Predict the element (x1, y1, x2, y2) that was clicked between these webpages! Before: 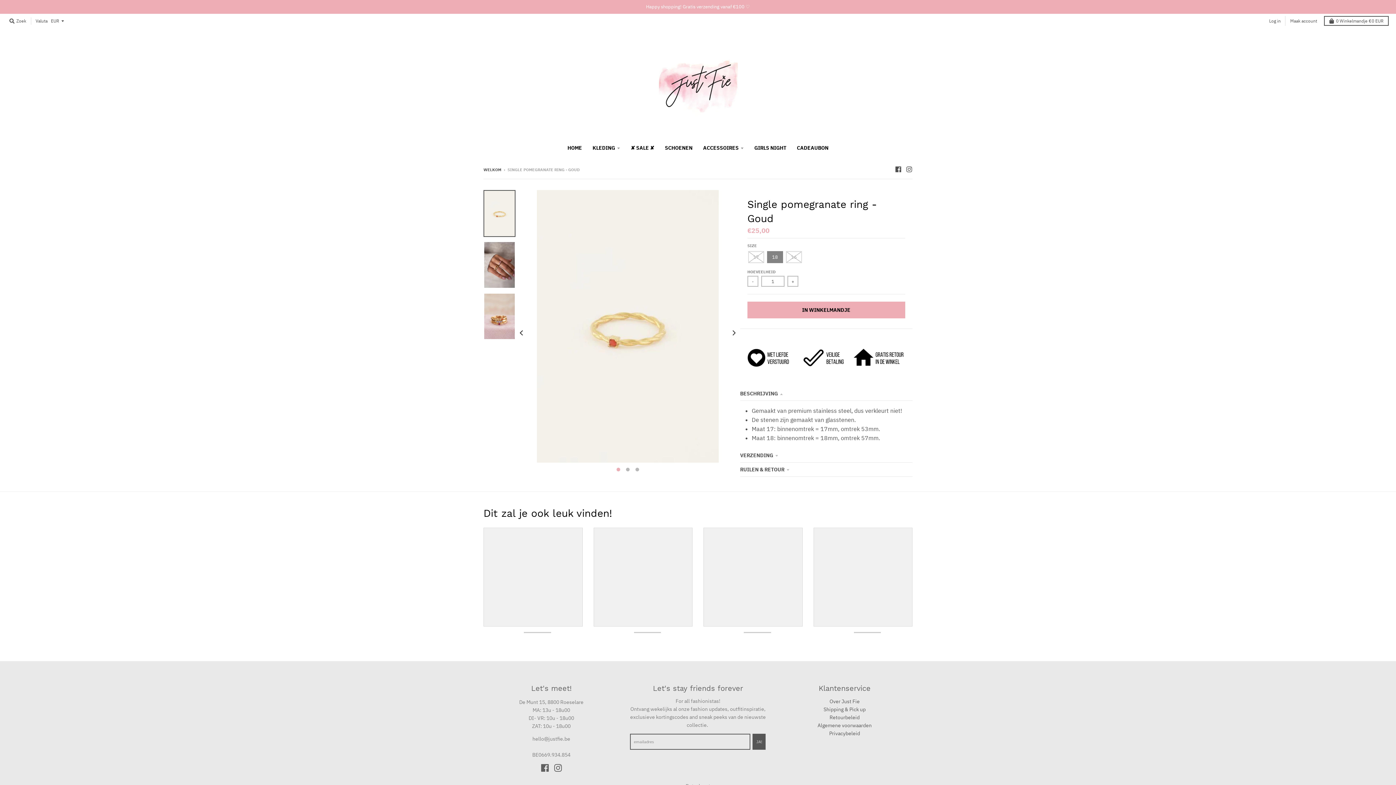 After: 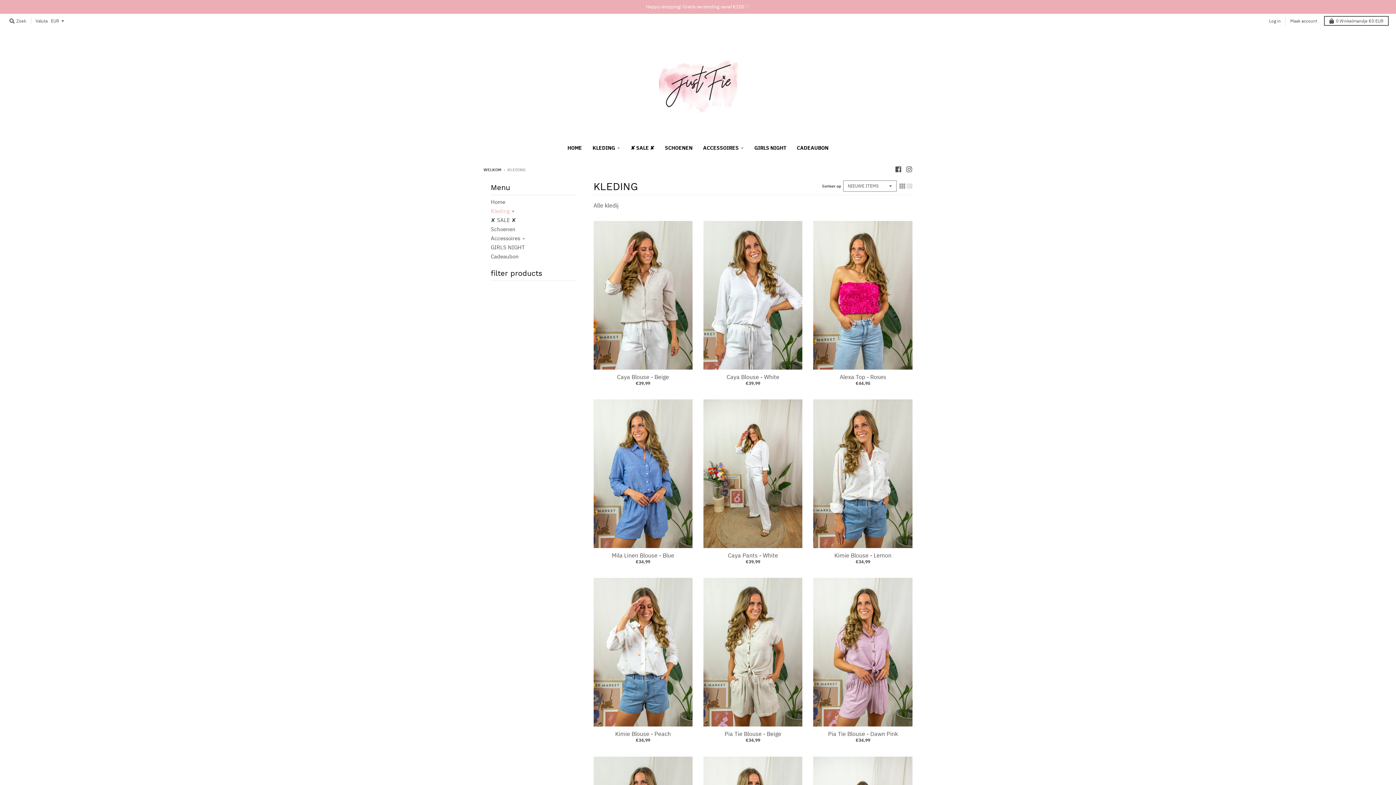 Action: label: KLEDING bbox: (588, 141, 625, 154)